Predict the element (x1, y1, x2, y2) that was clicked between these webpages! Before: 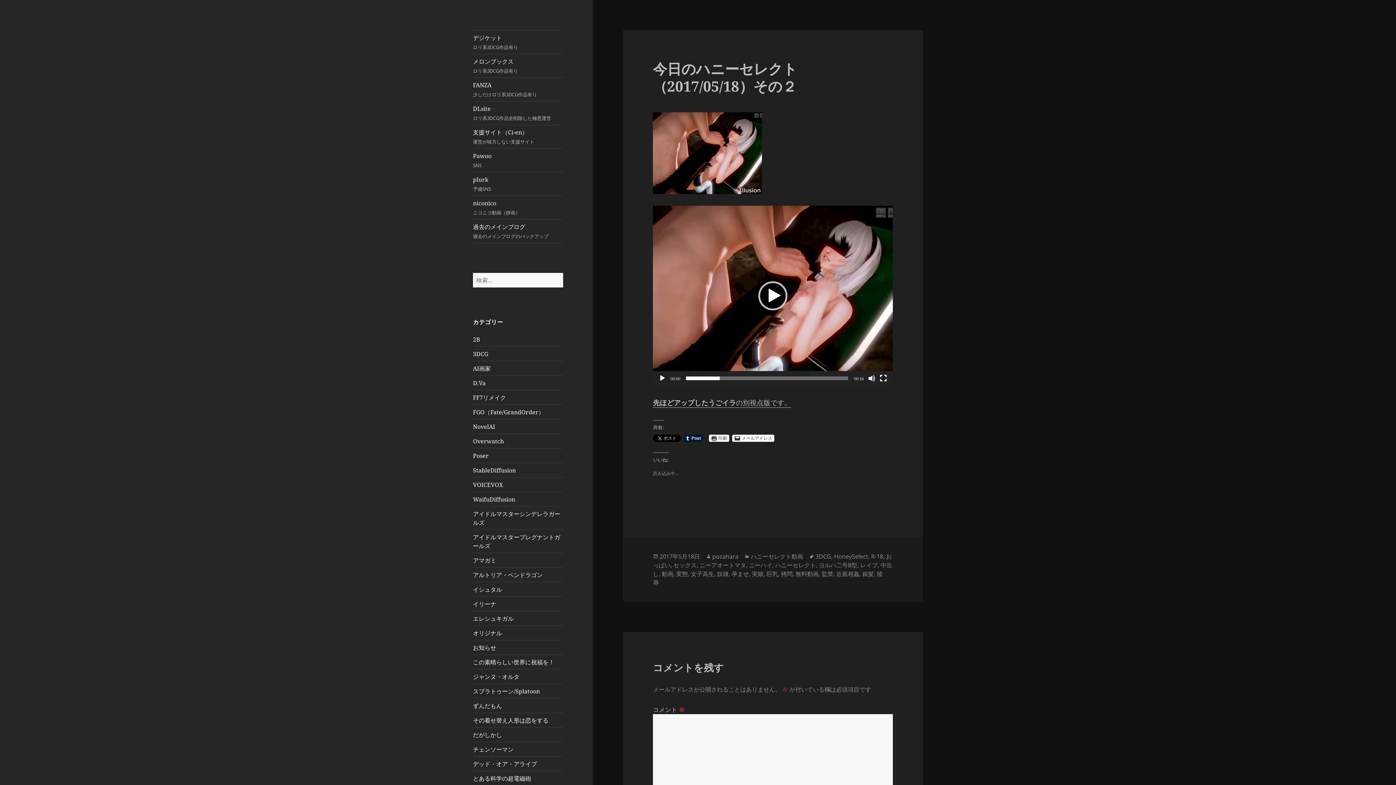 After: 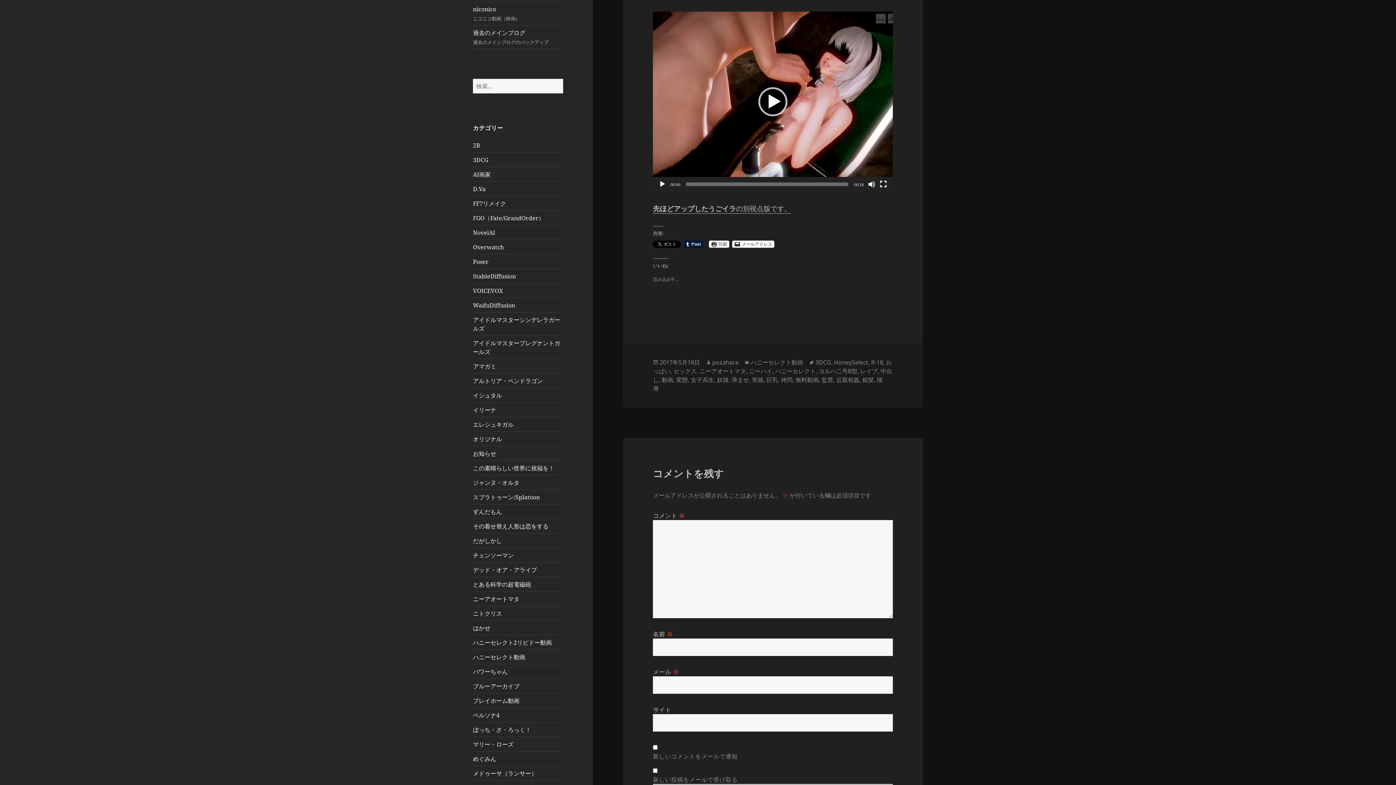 Action: bbox: (653, 112, 893, 194)